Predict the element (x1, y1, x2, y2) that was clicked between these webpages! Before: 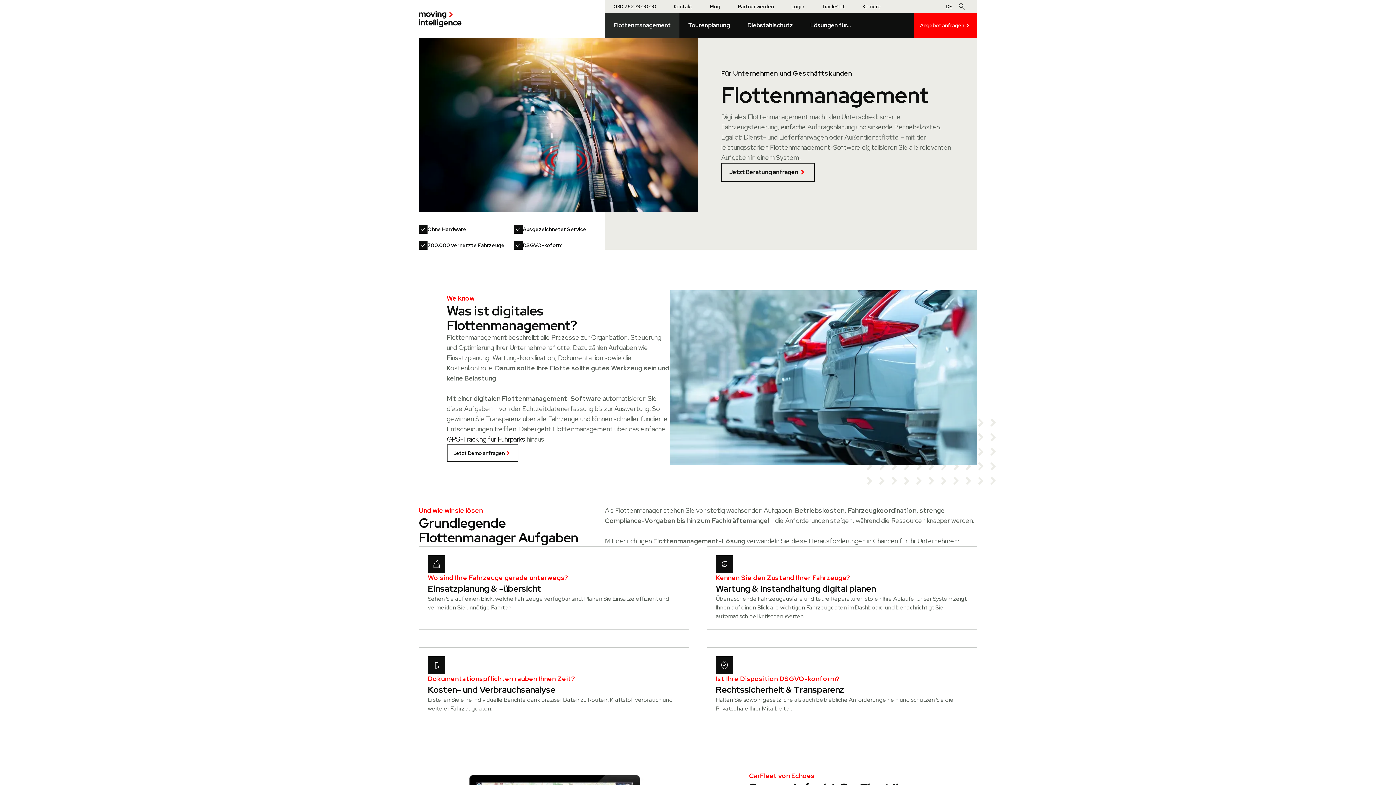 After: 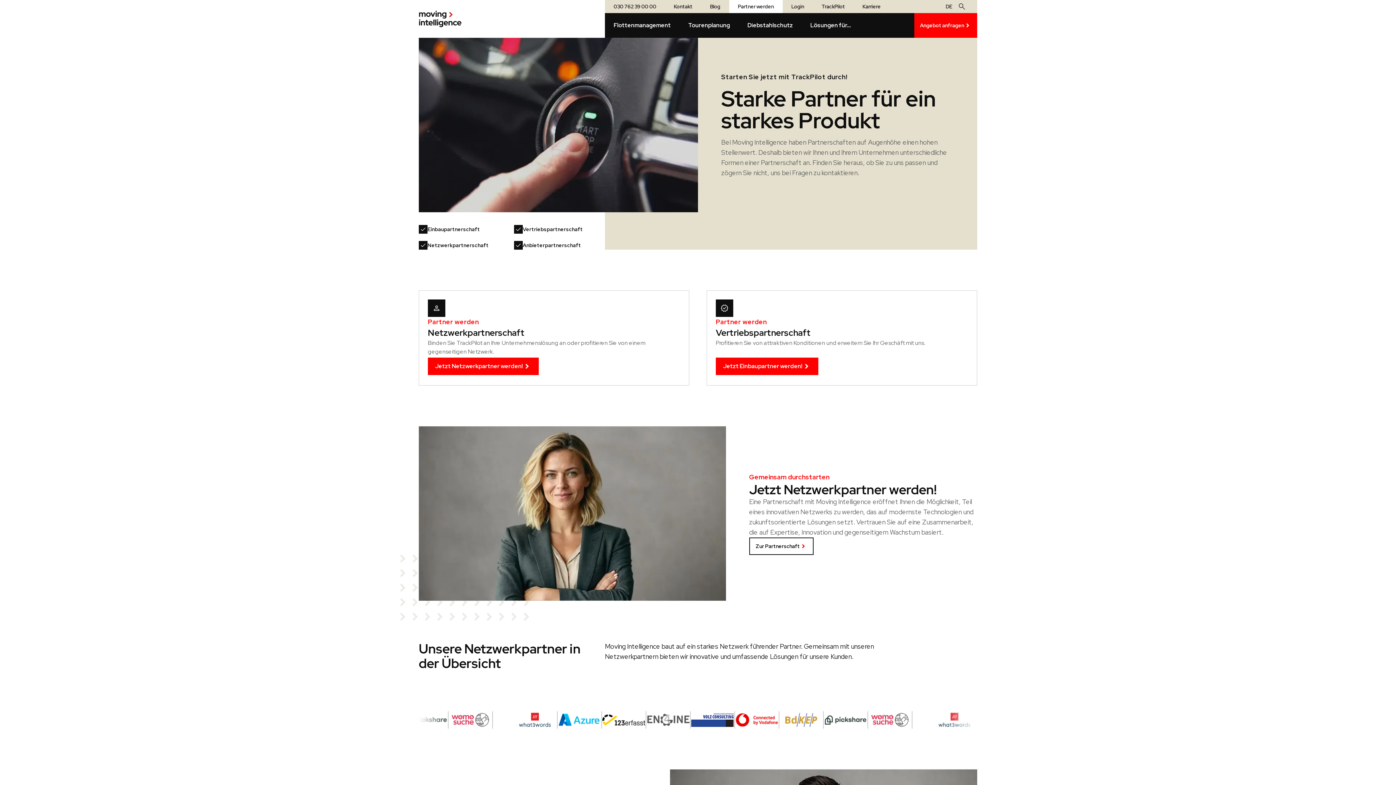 Action: label: Partner werden bbox: (729, 0, 782, 13)